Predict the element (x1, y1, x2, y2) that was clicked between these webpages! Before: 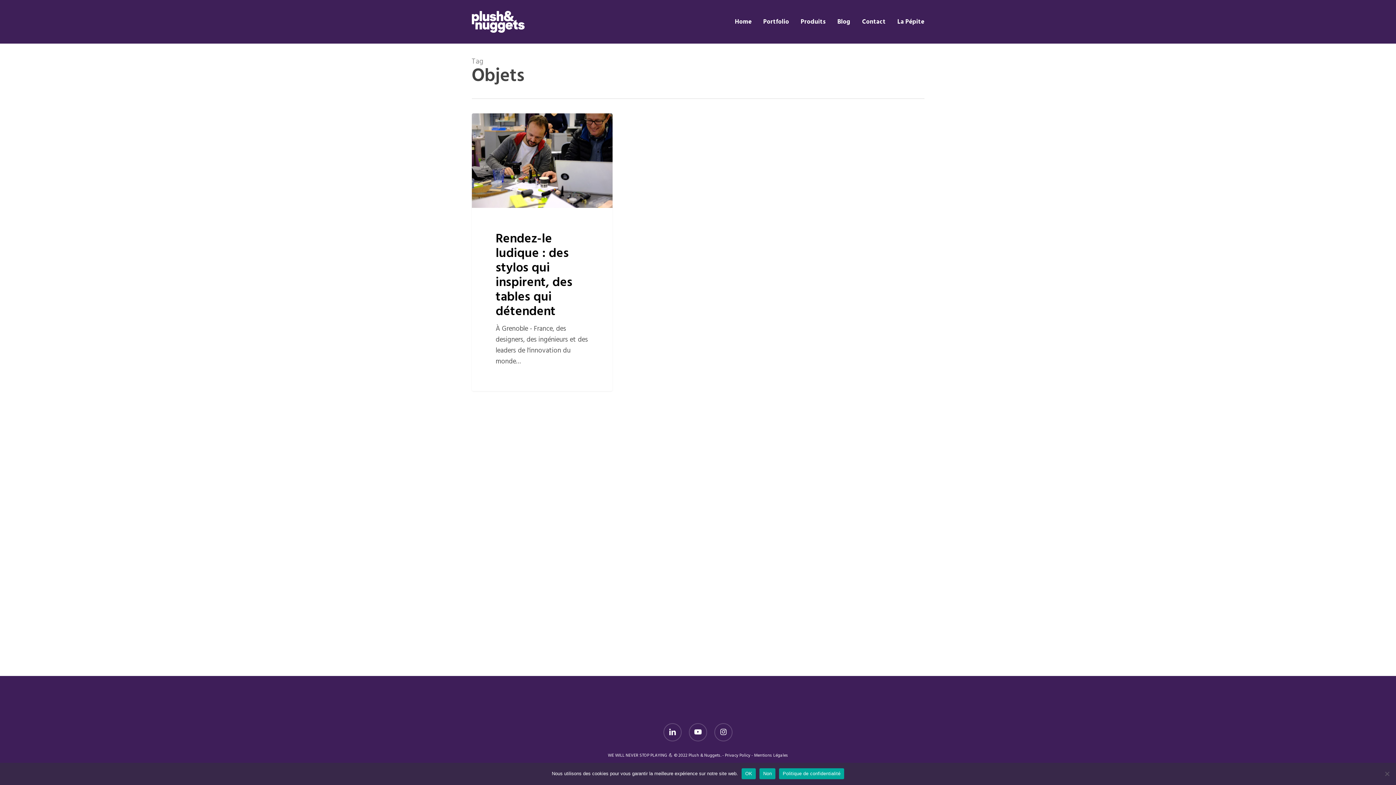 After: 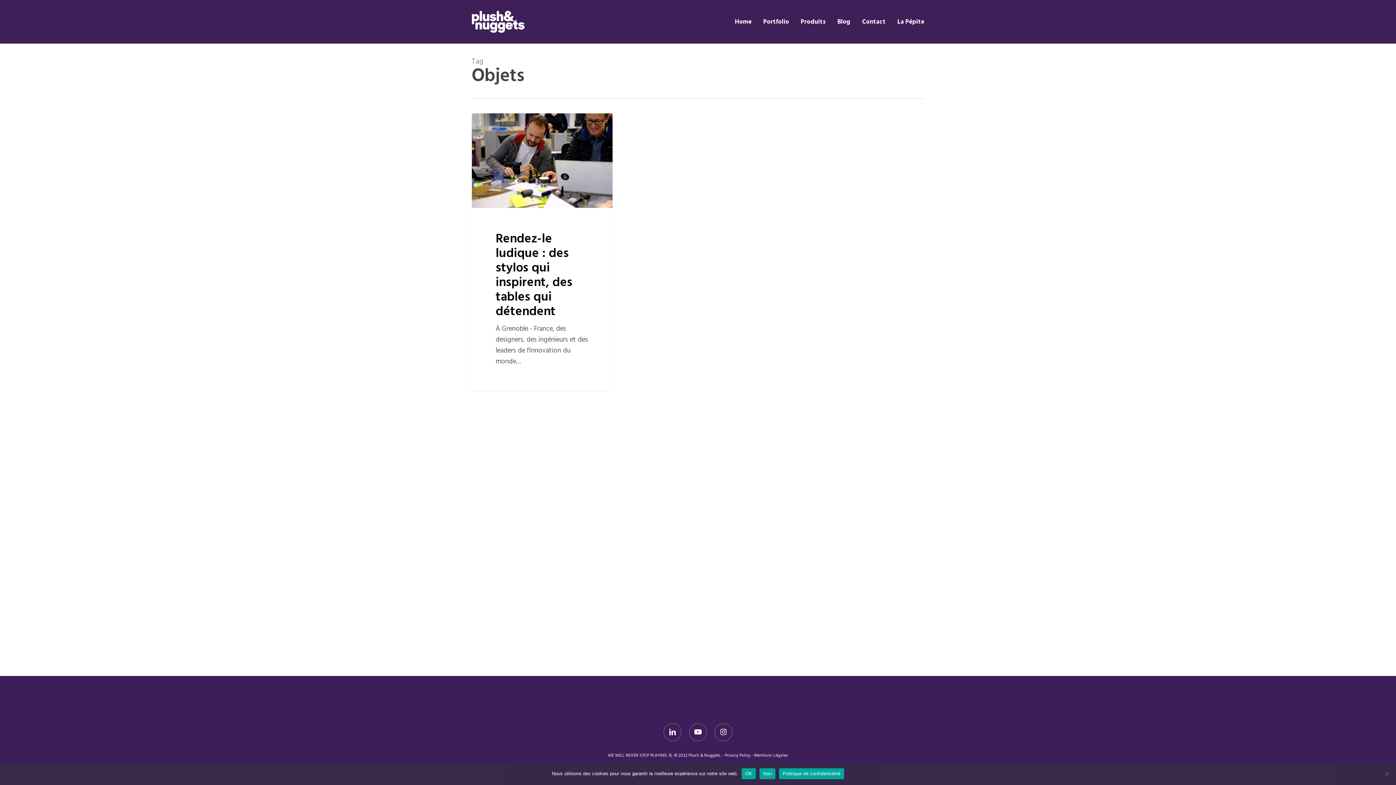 Action: bbox: (779, 768, 844, 779) label: Politique de confidentialité